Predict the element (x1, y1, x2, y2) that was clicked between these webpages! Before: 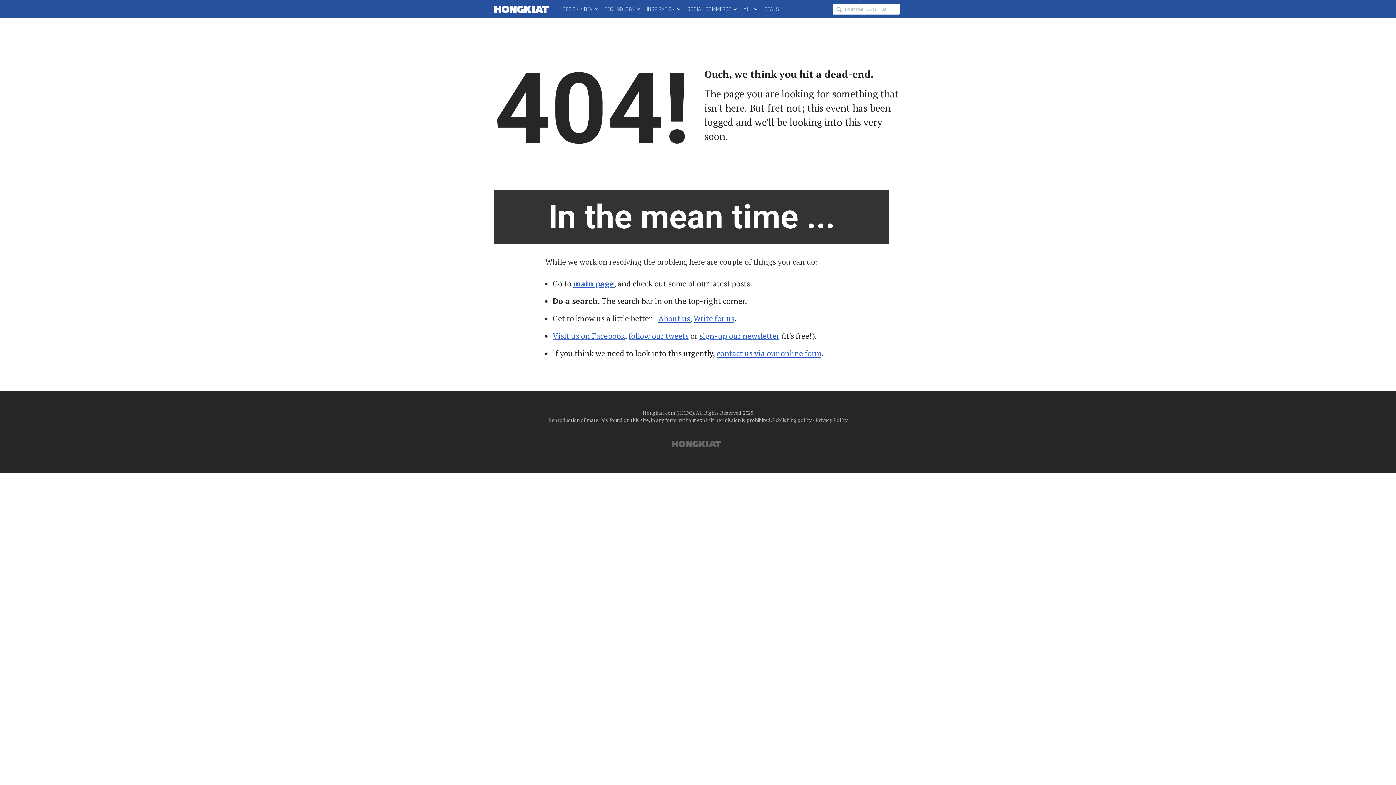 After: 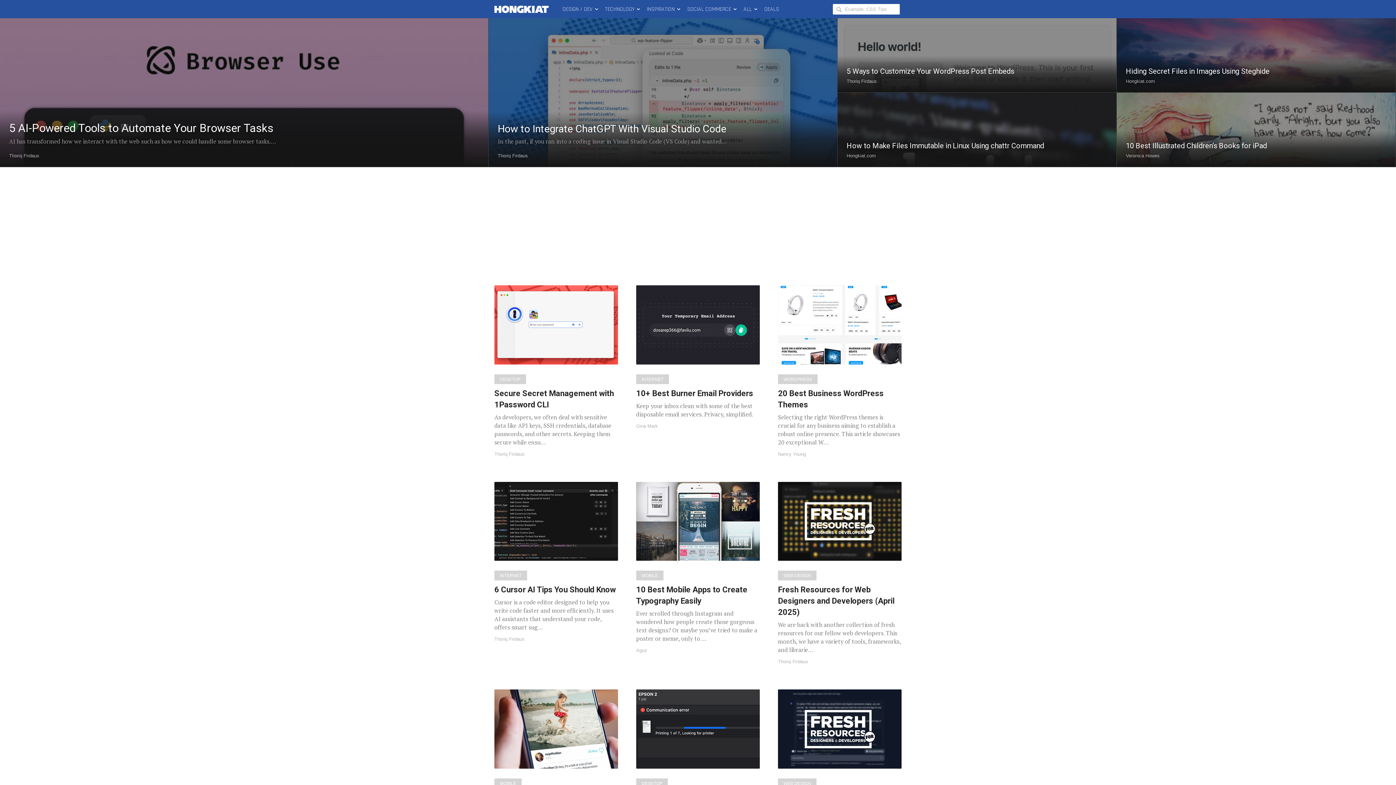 Action: bbox: (669, 432, 724, 454)